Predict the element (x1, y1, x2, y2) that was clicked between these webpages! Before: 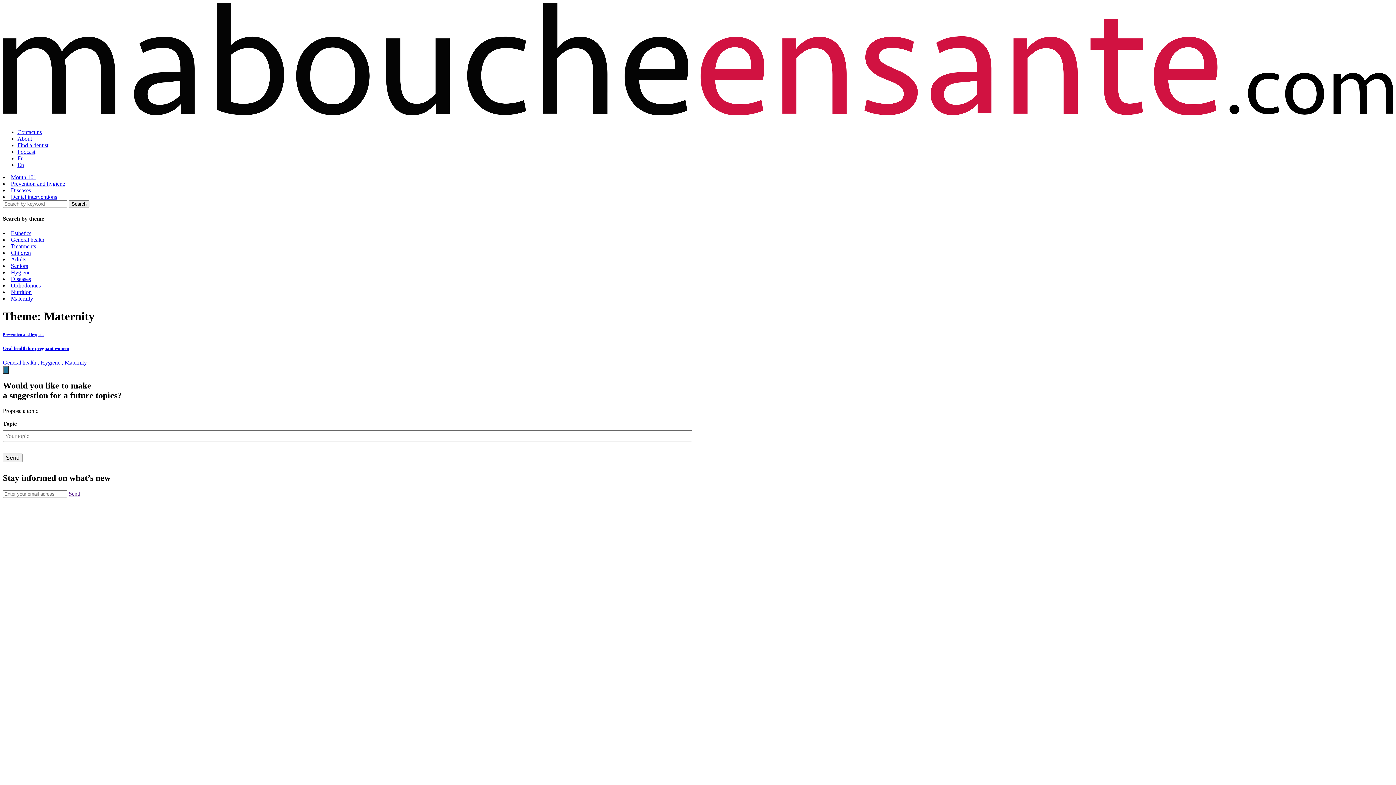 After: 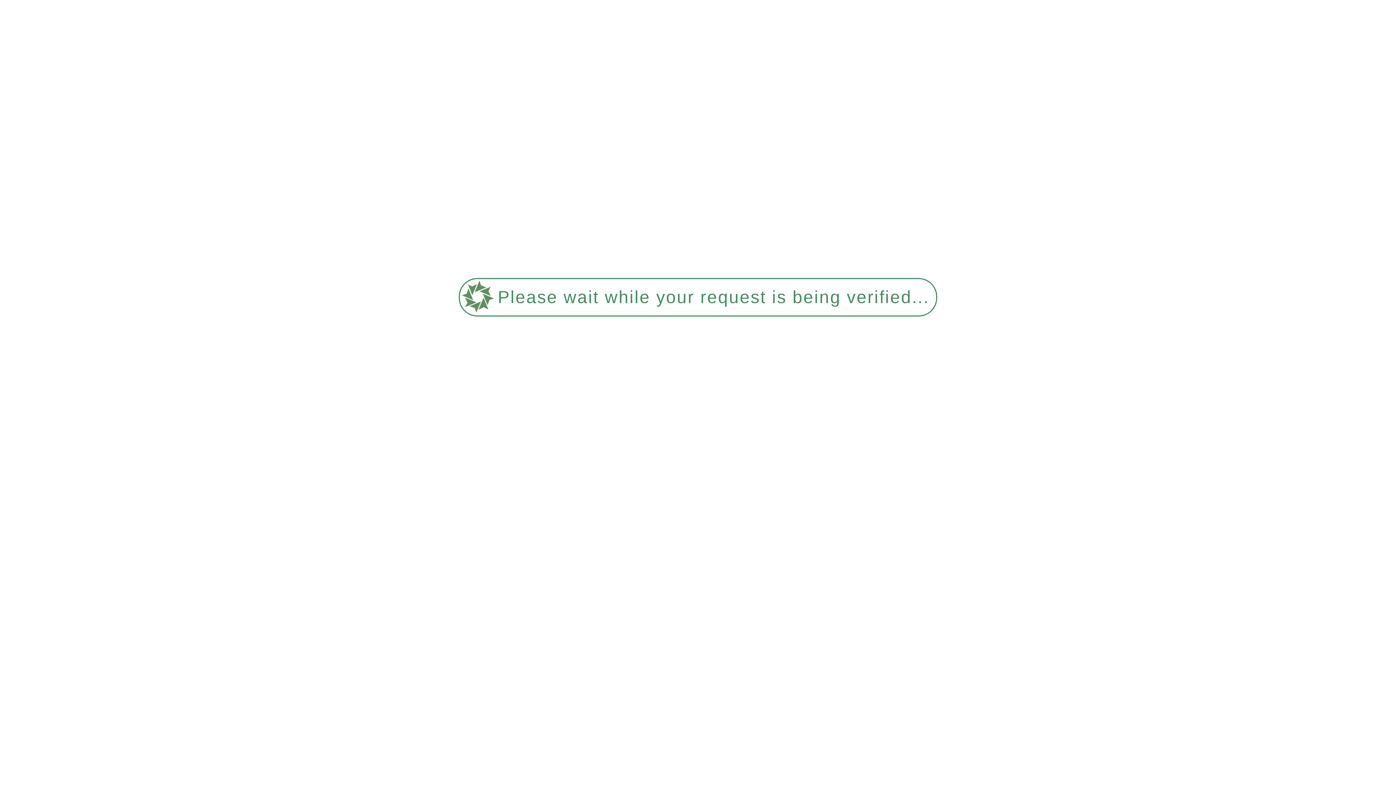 Action: label: Adults bbox: (10, 256, 26, 262)